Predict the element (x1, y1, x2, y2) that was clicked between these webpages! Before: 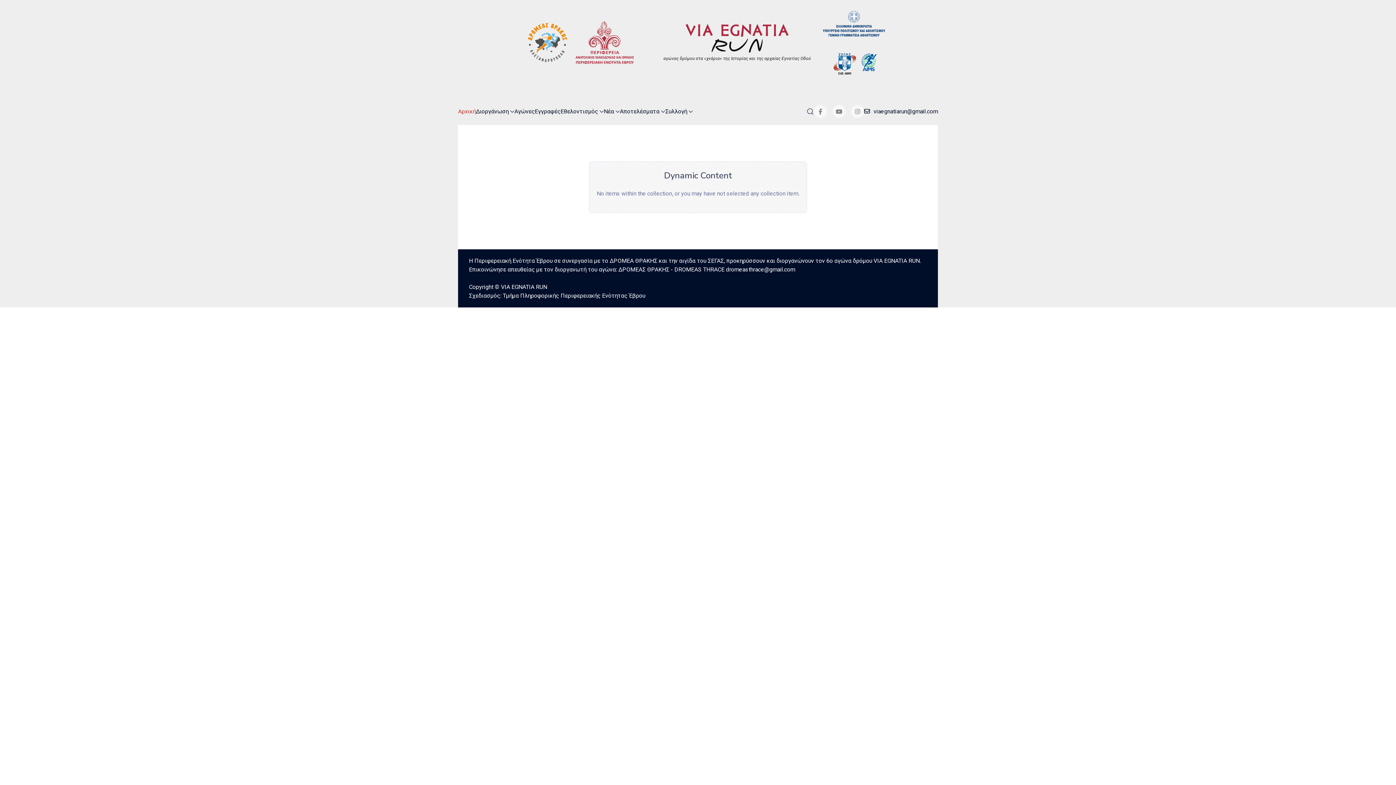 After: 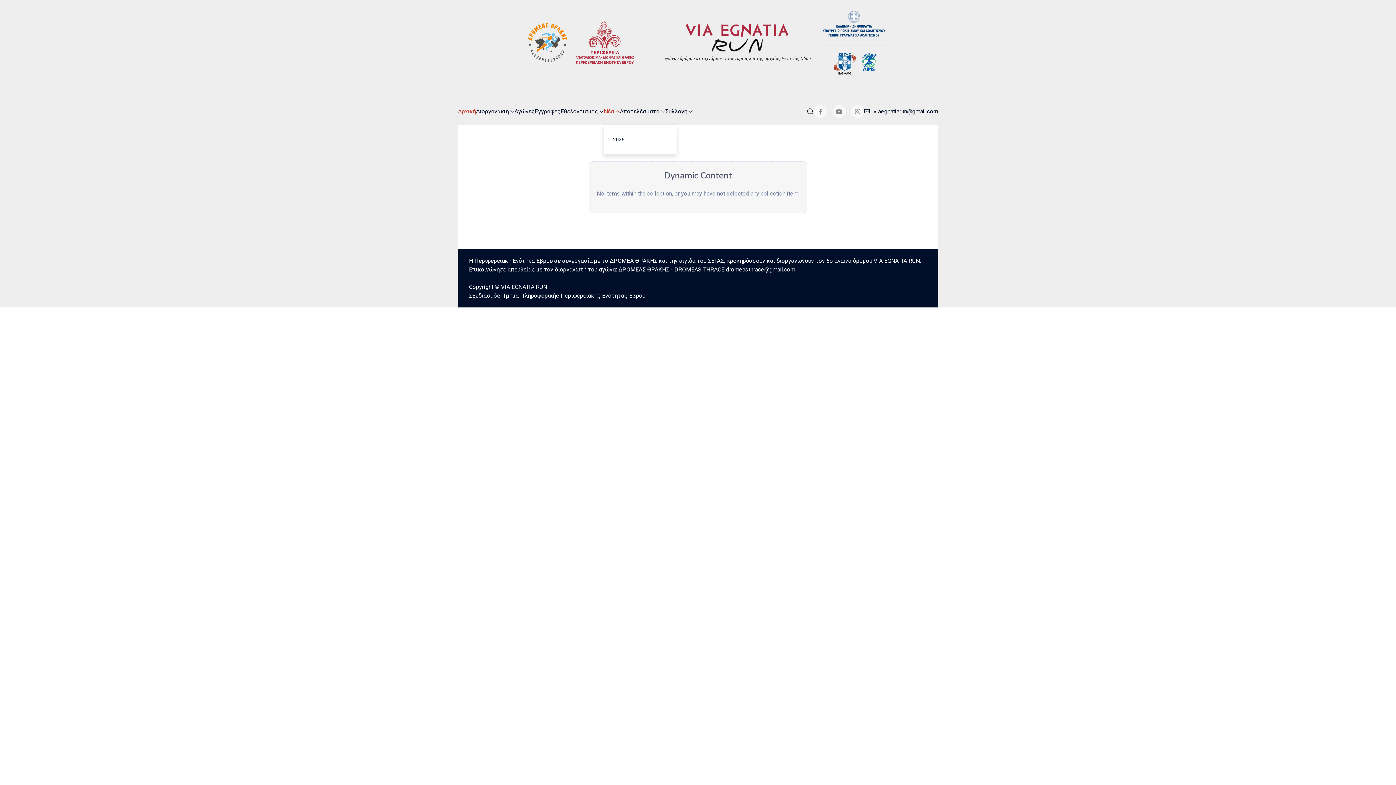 Action: label: Νέα bbox: (604, 97, 620, 125)